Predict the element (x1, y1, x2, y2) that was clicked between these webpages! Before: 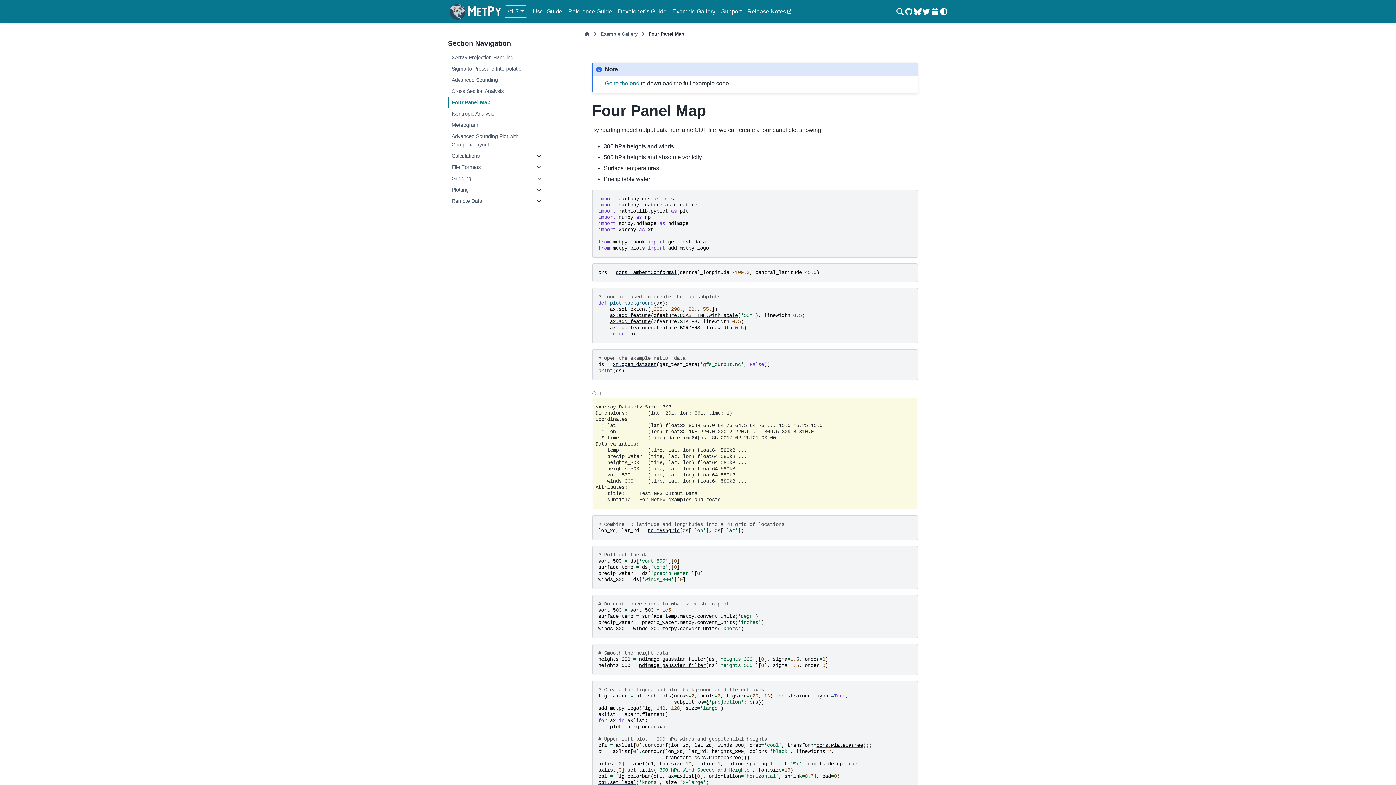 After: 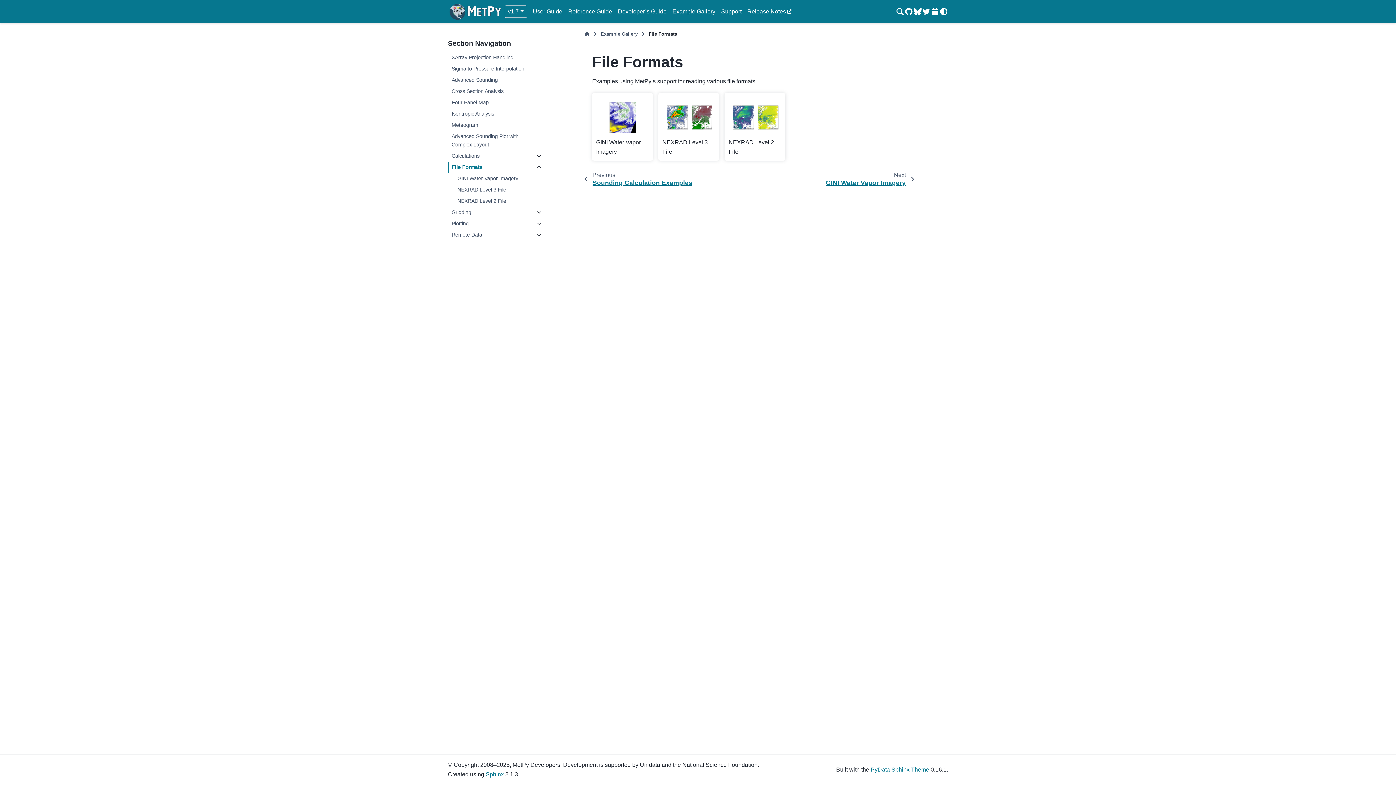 Action: bbox: (448, 161, 532, 173) label: File Formats